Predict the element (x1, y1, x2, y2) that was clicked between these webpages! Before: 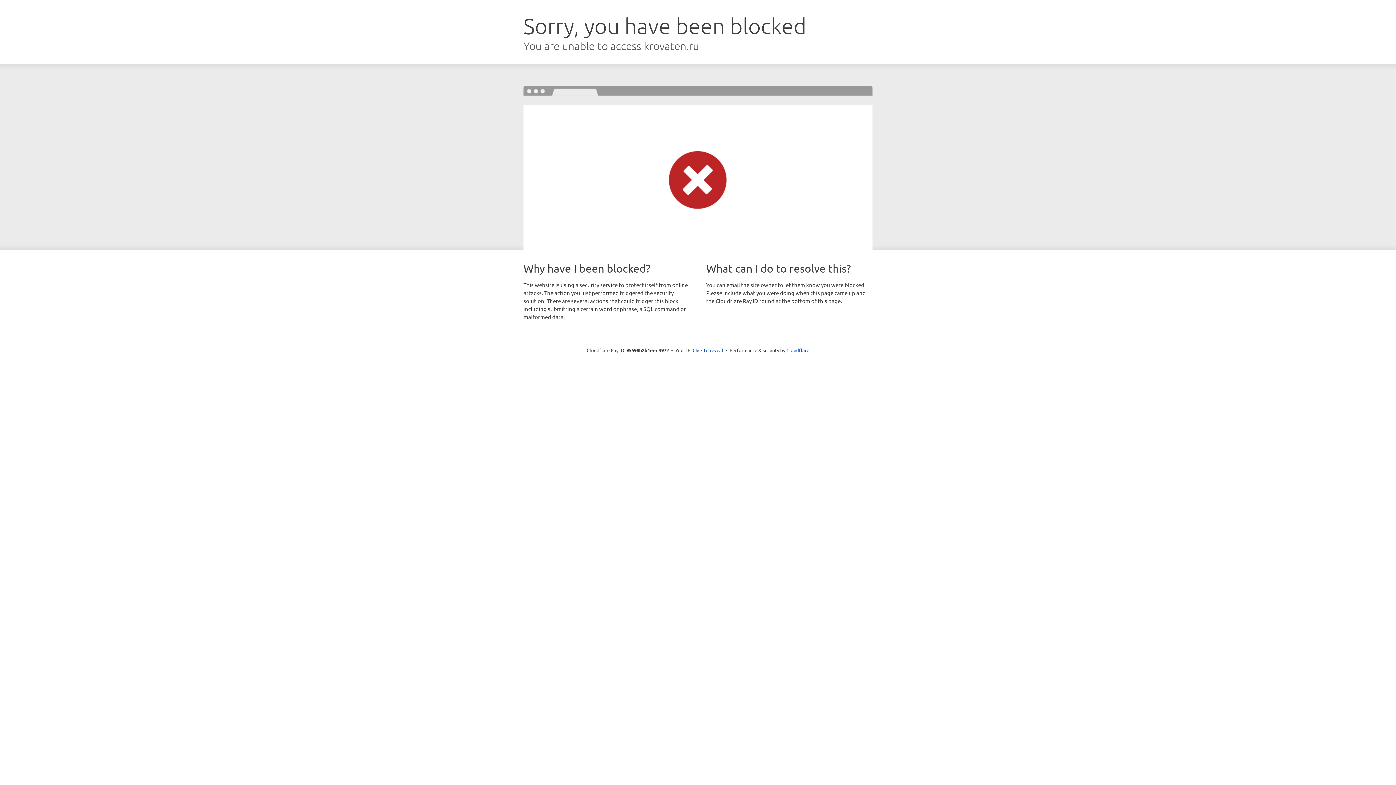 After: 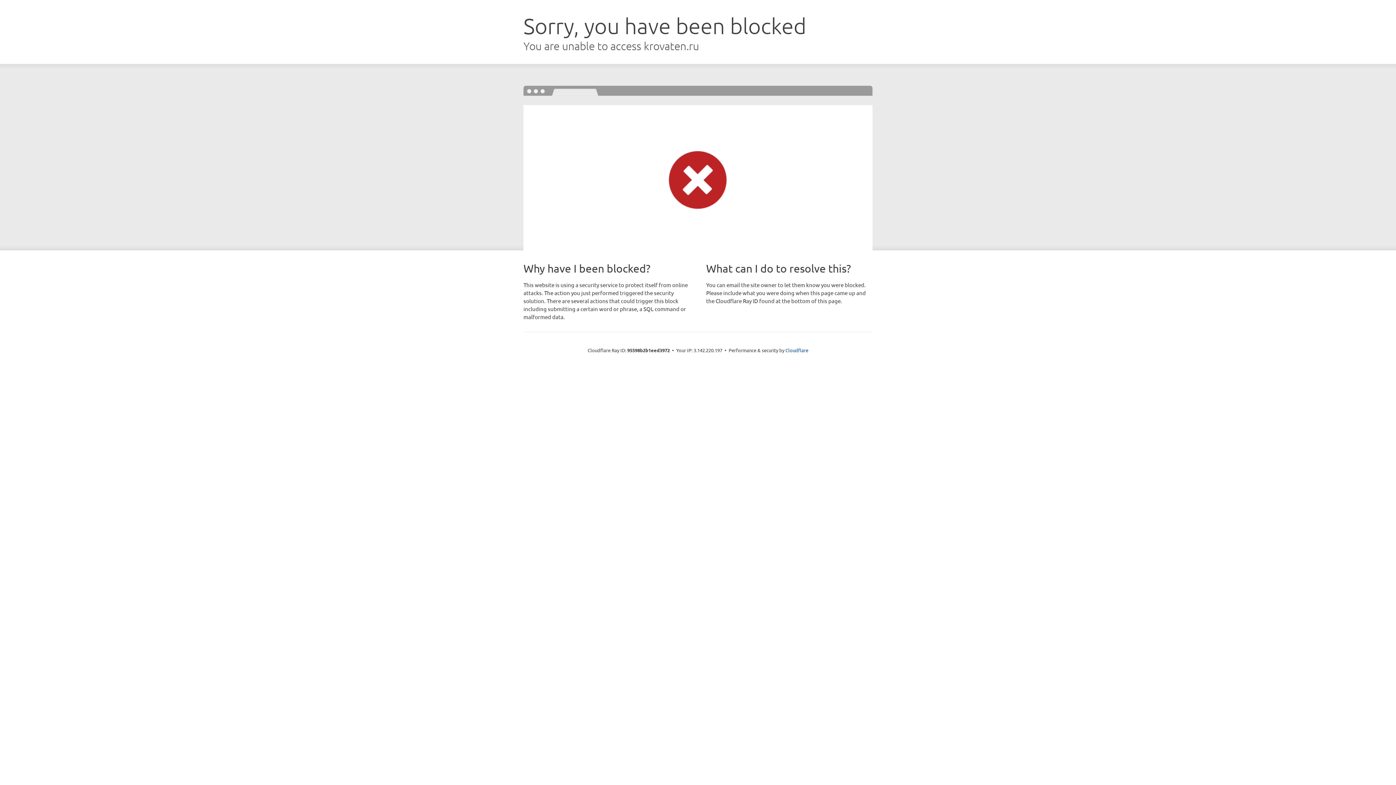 Action: label: Click to reveal bbox: (692, 346, 723, 353)